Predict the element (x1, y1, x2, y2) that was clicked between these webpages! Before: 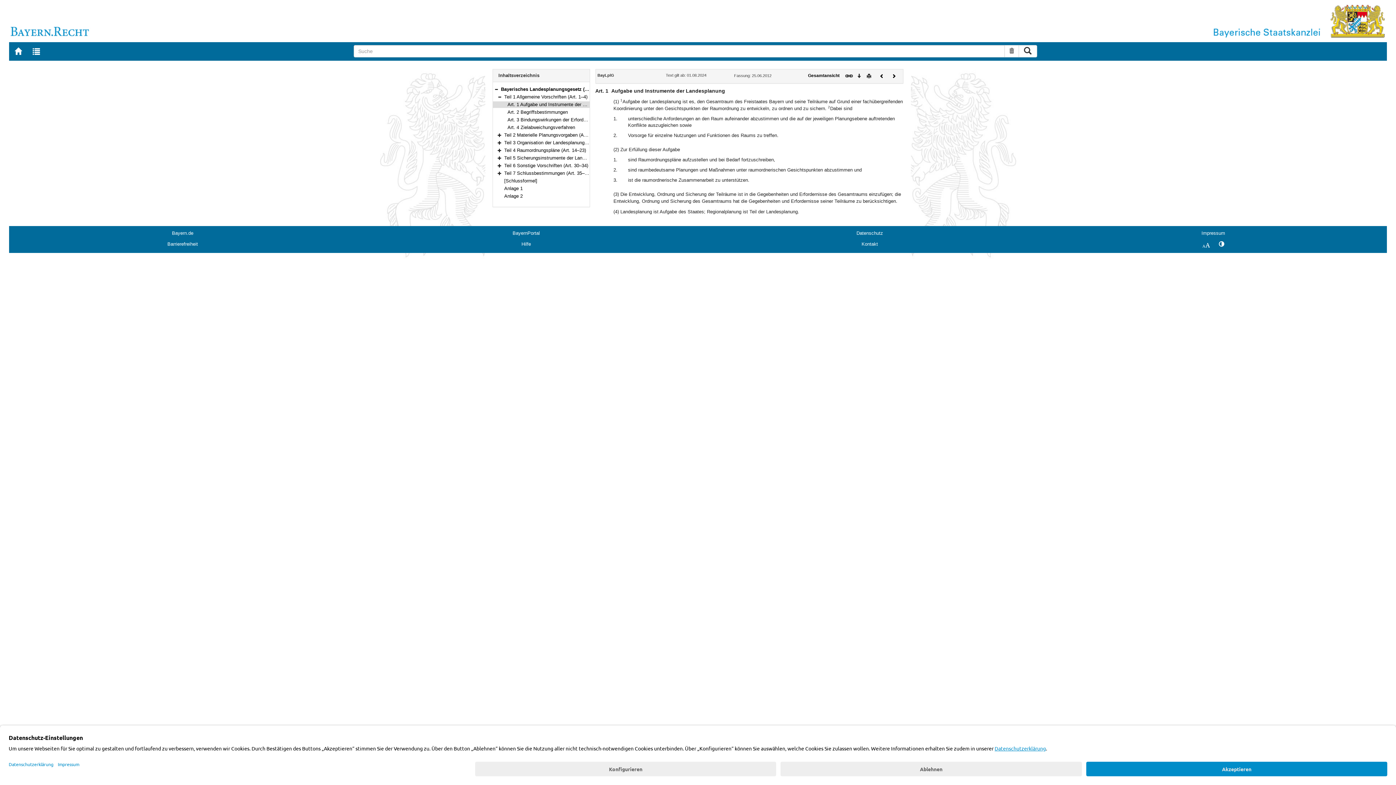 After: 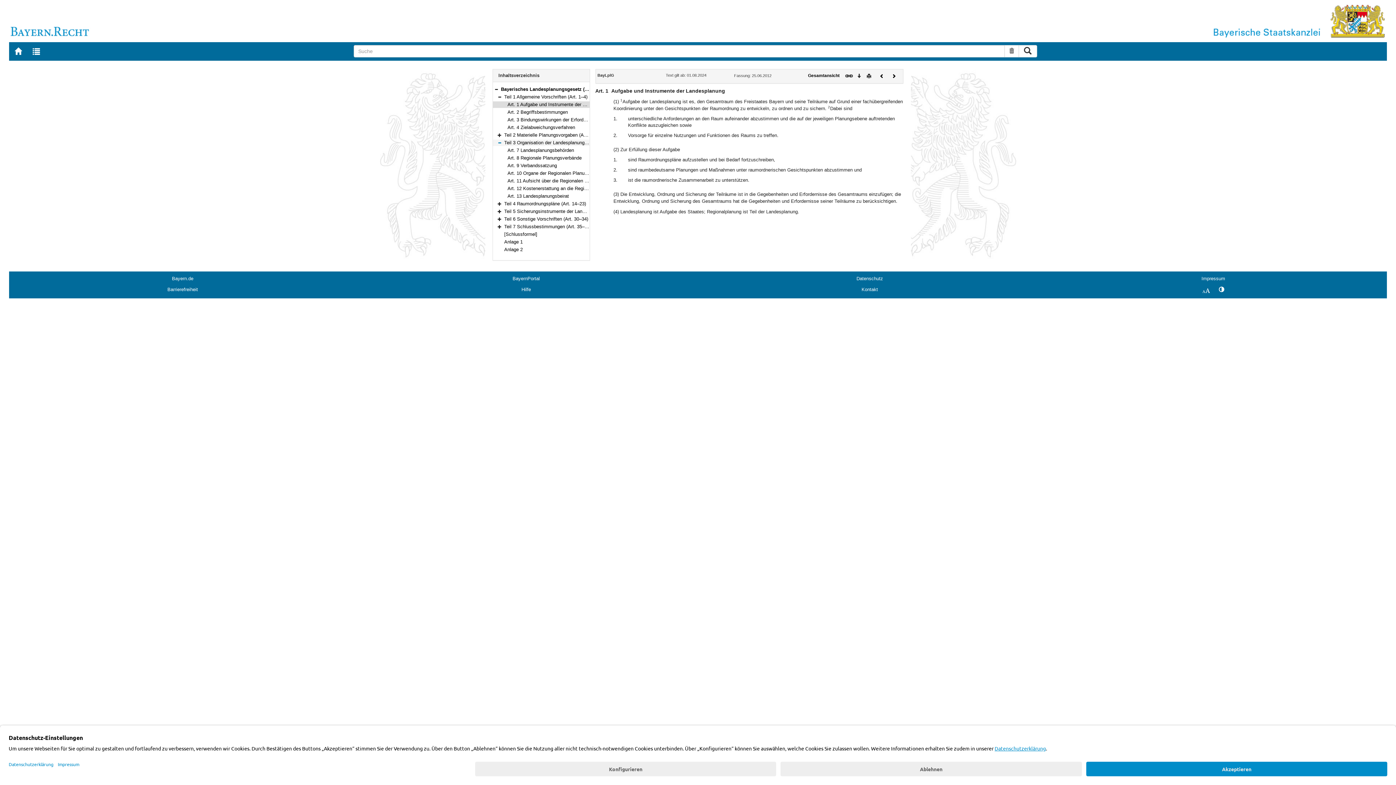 Action: bbox: (497, 140, 501, 145) label: Bereich erweitern